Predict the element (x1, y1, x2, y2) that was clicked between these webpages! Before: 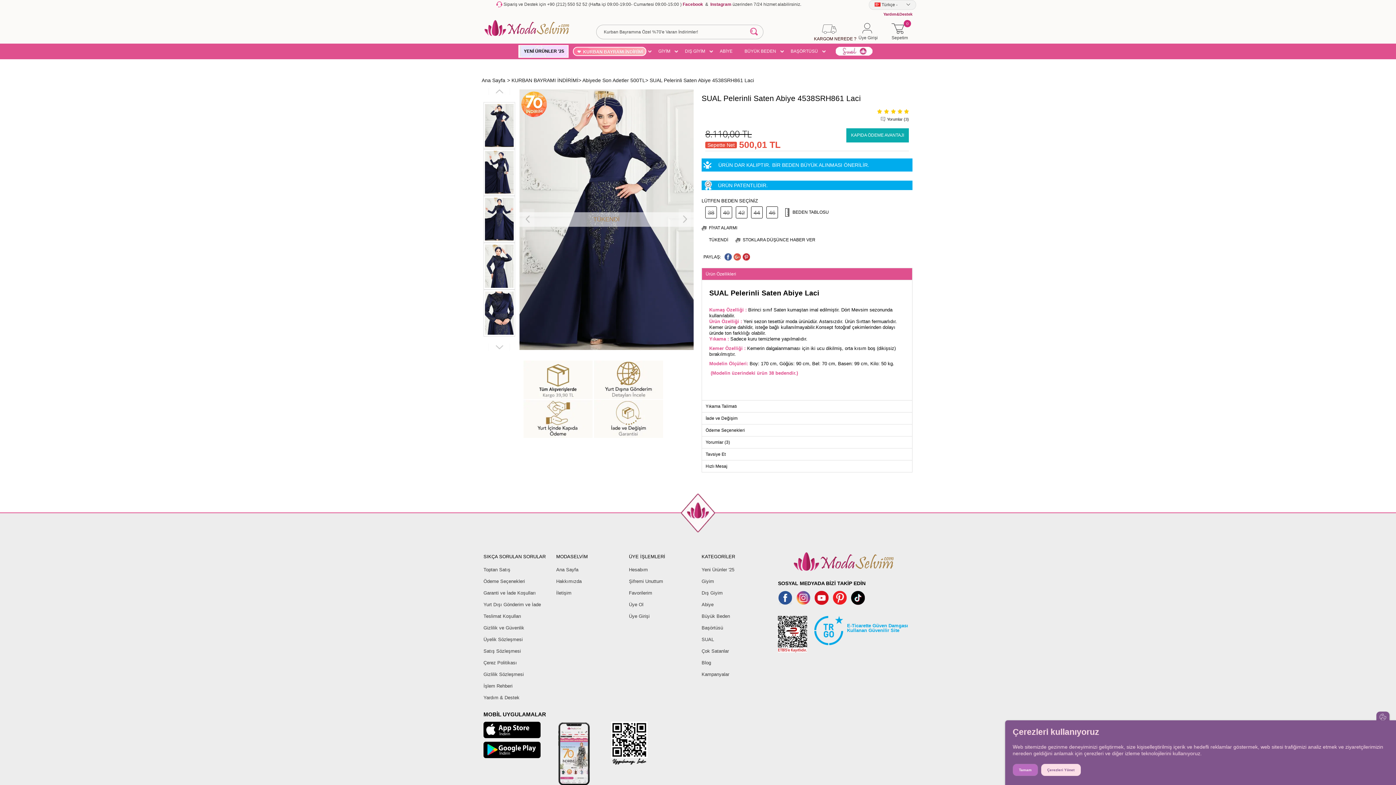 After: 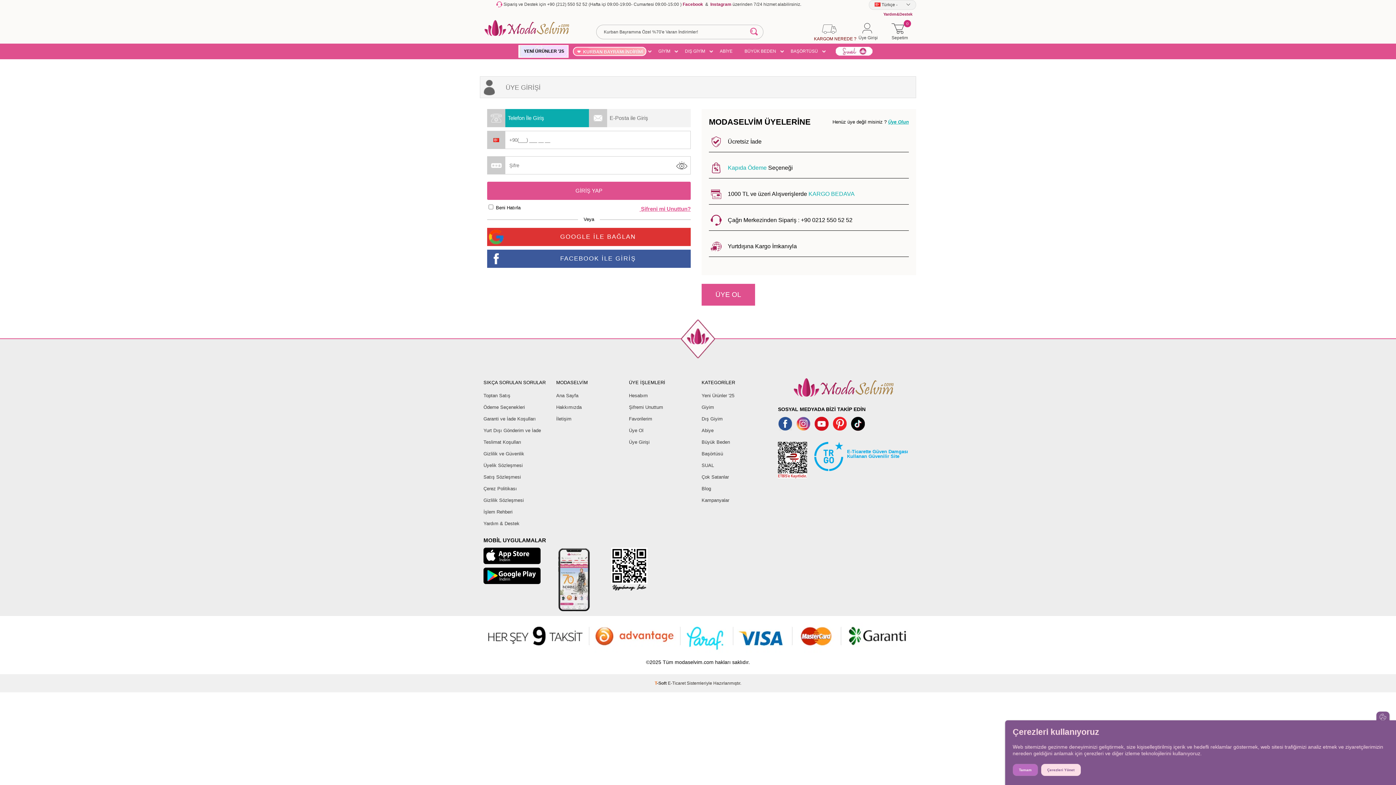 Action: label: Hesabım bbox: (629, 564, 694, 576)